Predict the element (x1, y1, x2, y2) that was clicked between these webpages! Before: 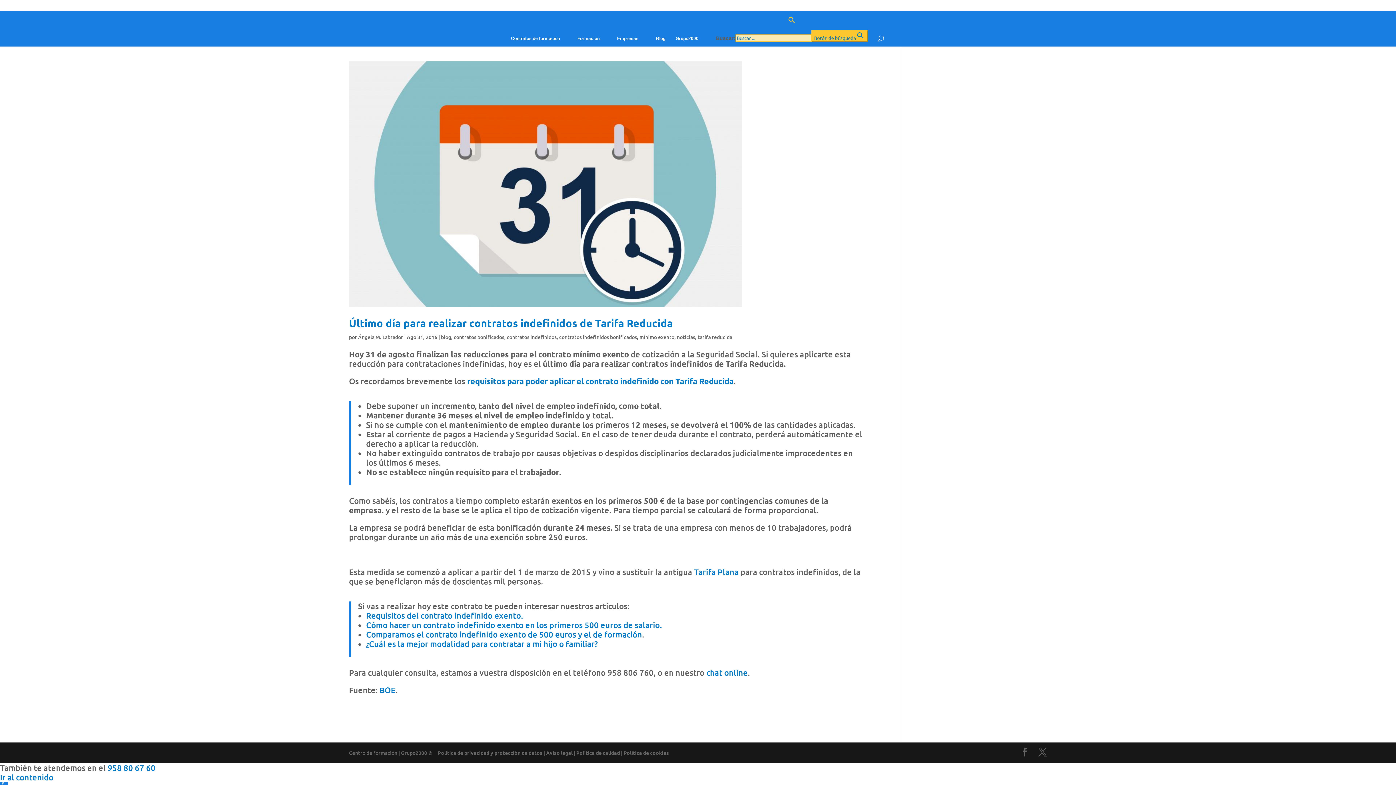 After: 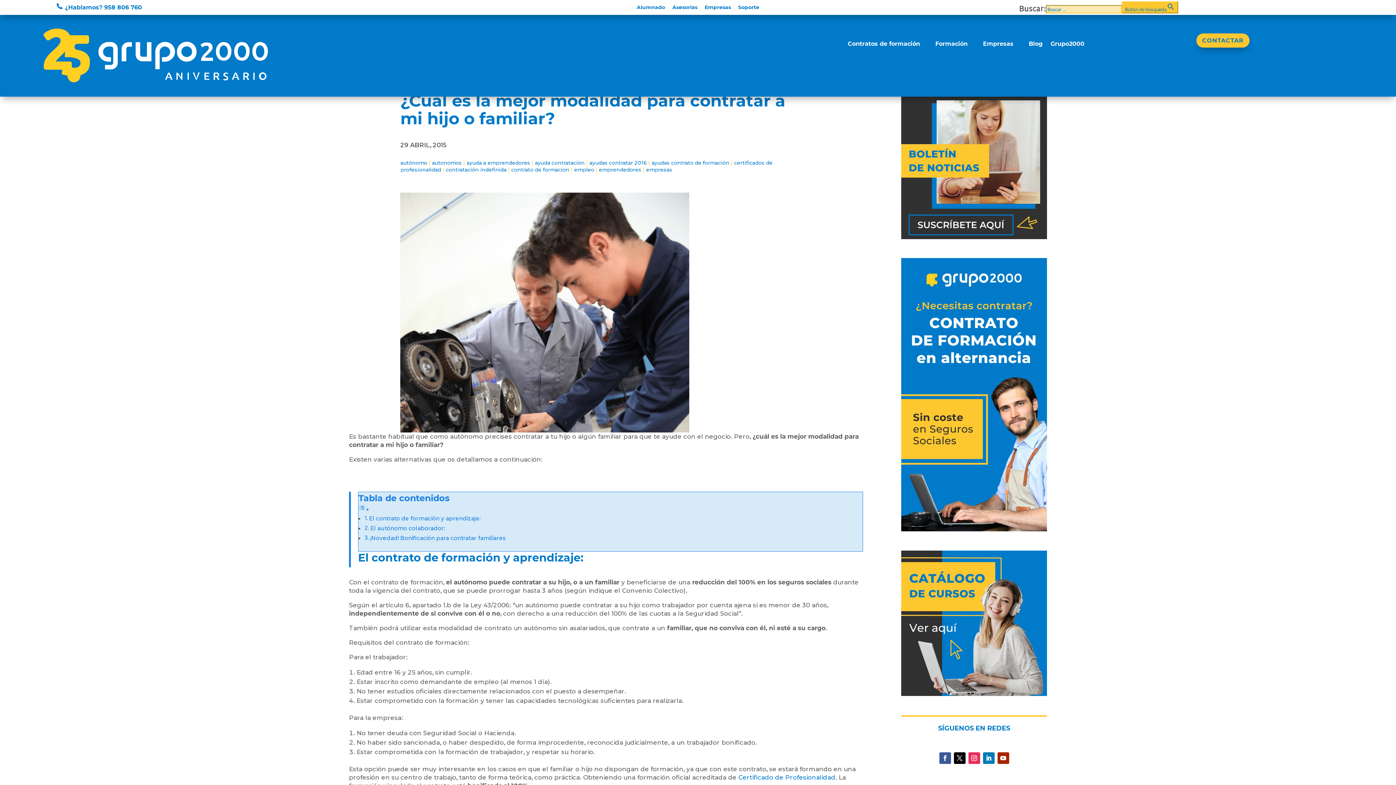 Action: label: ¿Cuál es la mejor modalidad para contratar a mi hijo o familiar? bbox: (366, 639, 597, 649)